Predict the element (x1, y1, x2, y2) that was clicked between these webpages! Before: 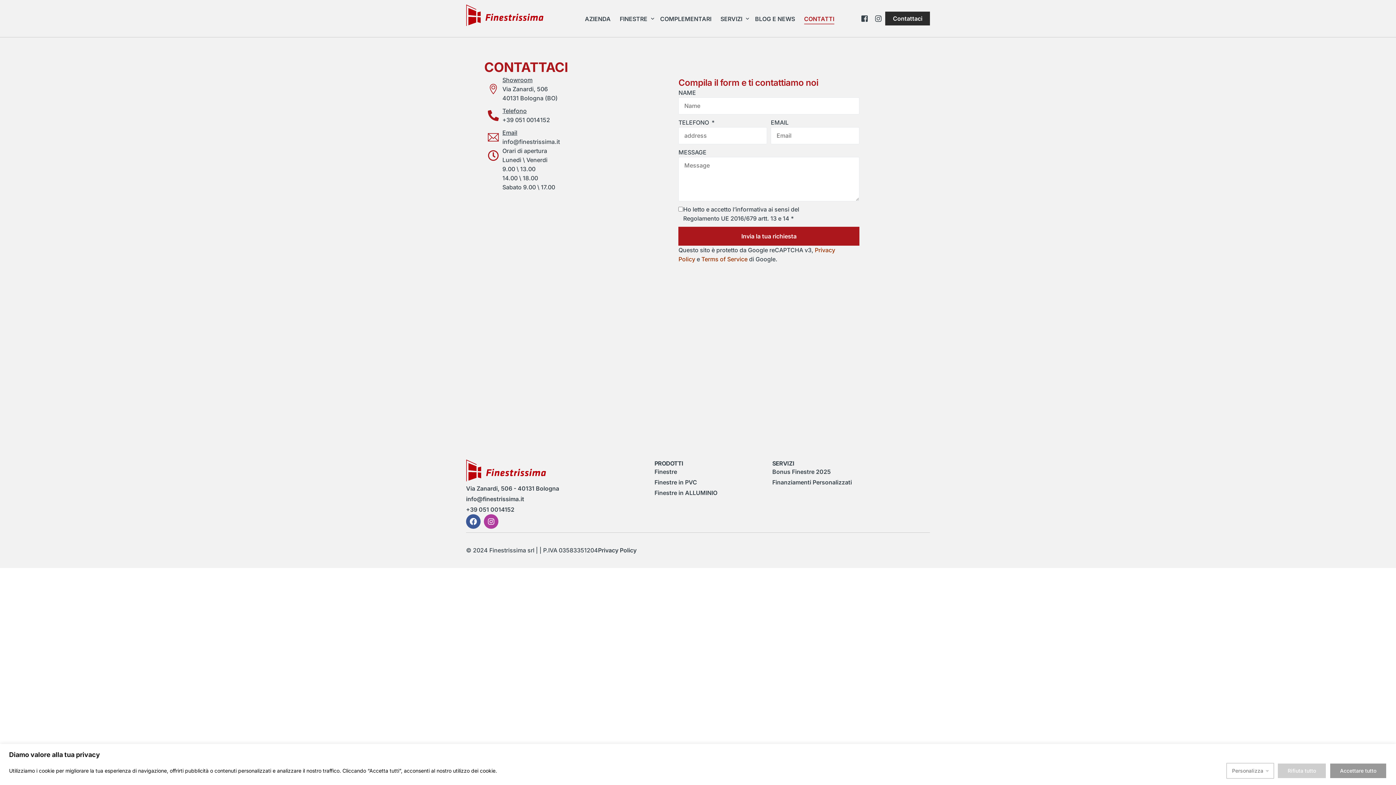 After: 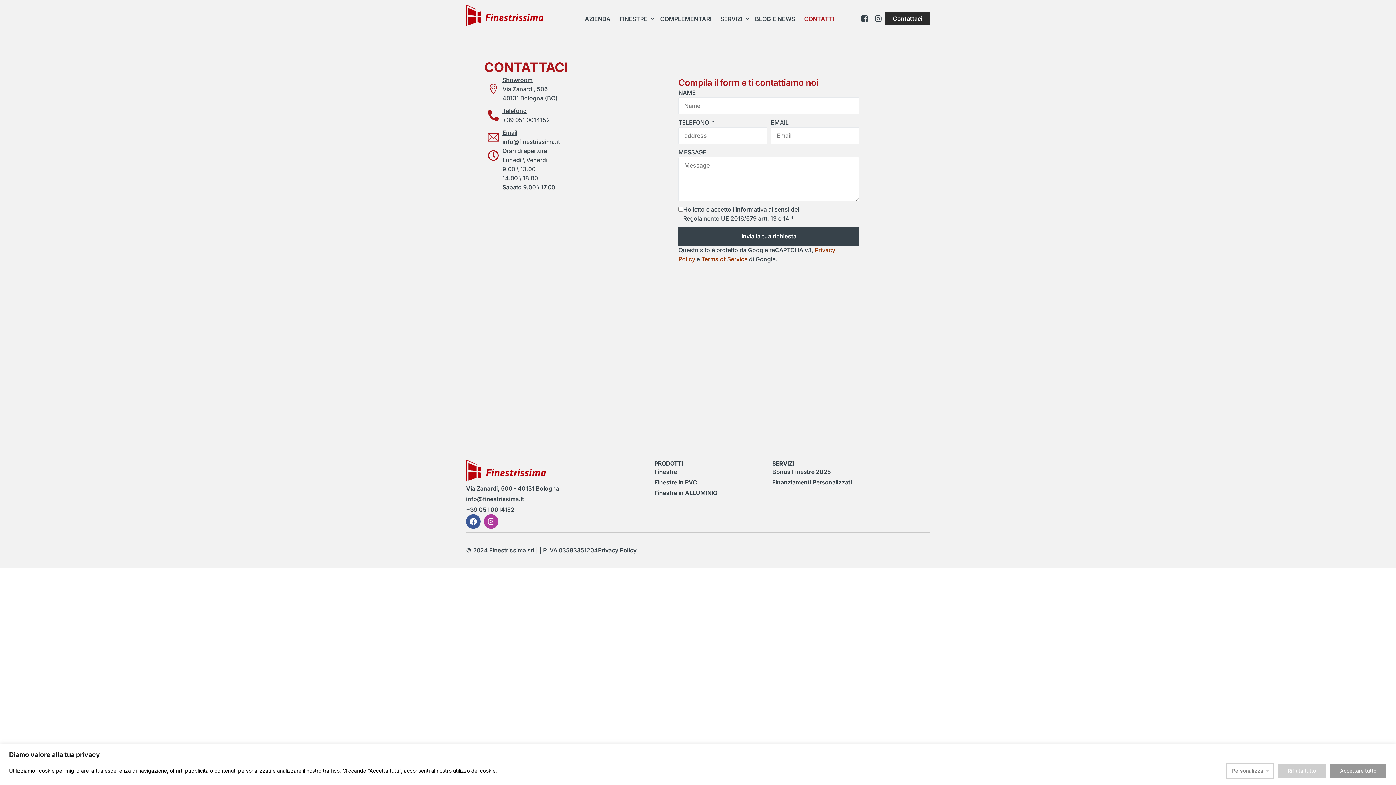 Action: label: Invia la tua richiesta bbox: (678, 226, 859, 245)